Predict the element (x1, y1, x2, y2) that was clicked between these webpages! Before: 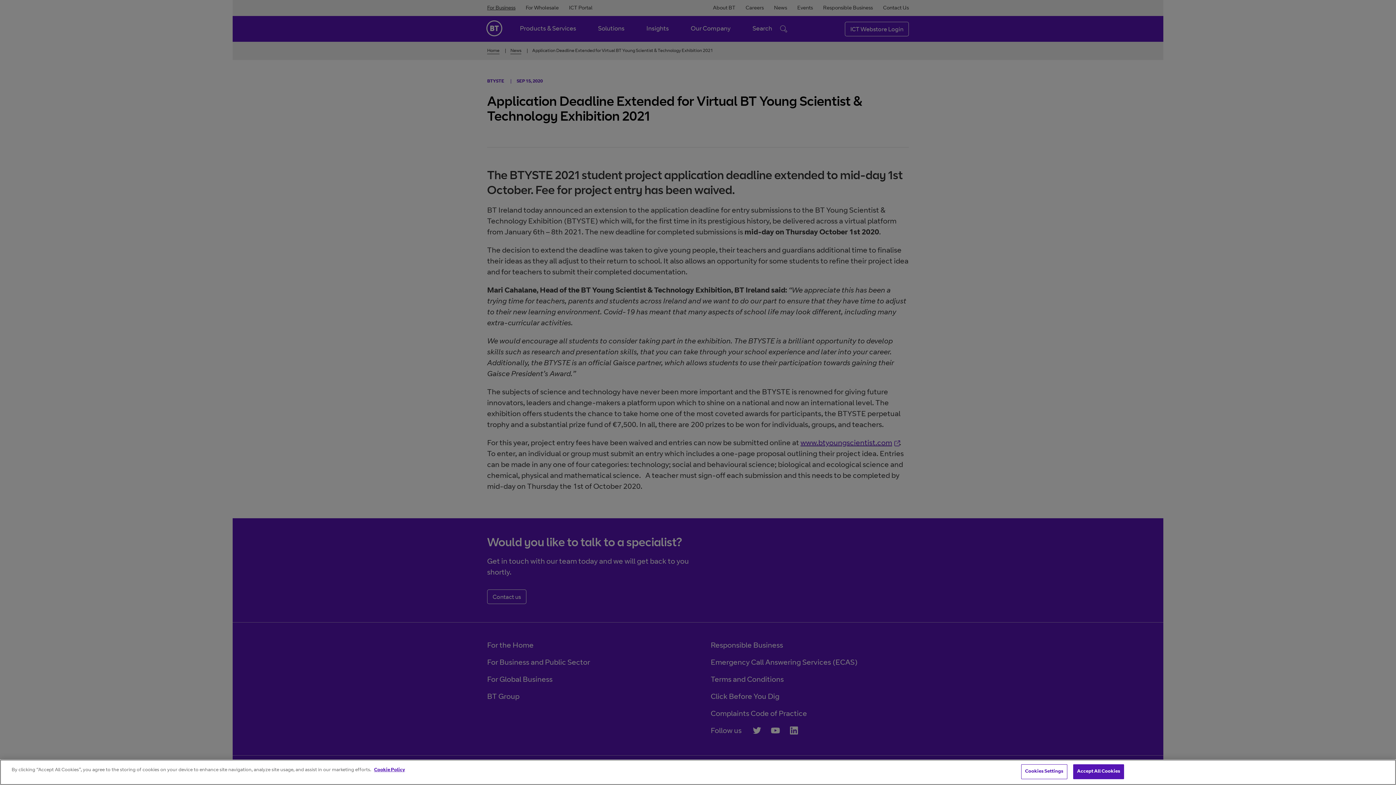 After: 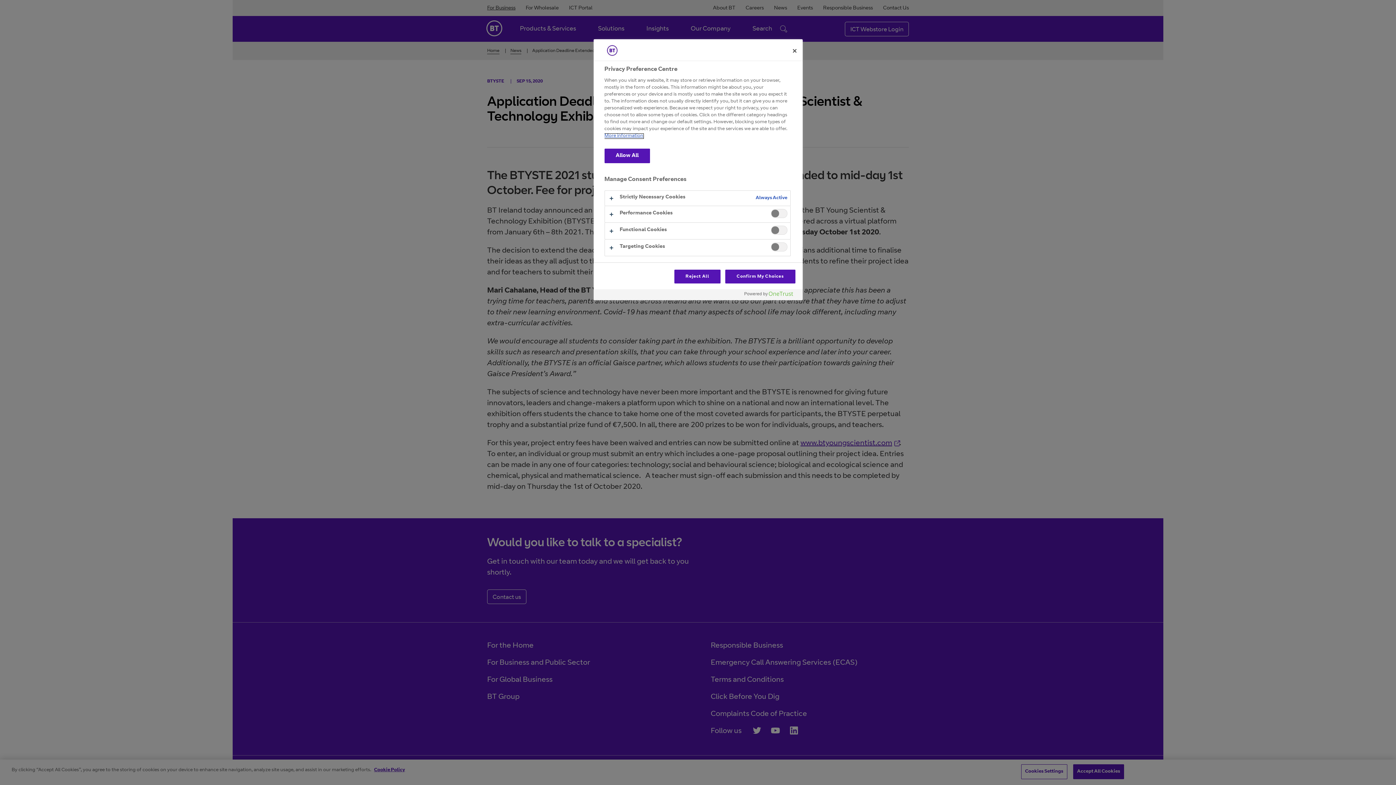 Action: bbox: (1021, 764, 1067, 779) label: Cookies Settings